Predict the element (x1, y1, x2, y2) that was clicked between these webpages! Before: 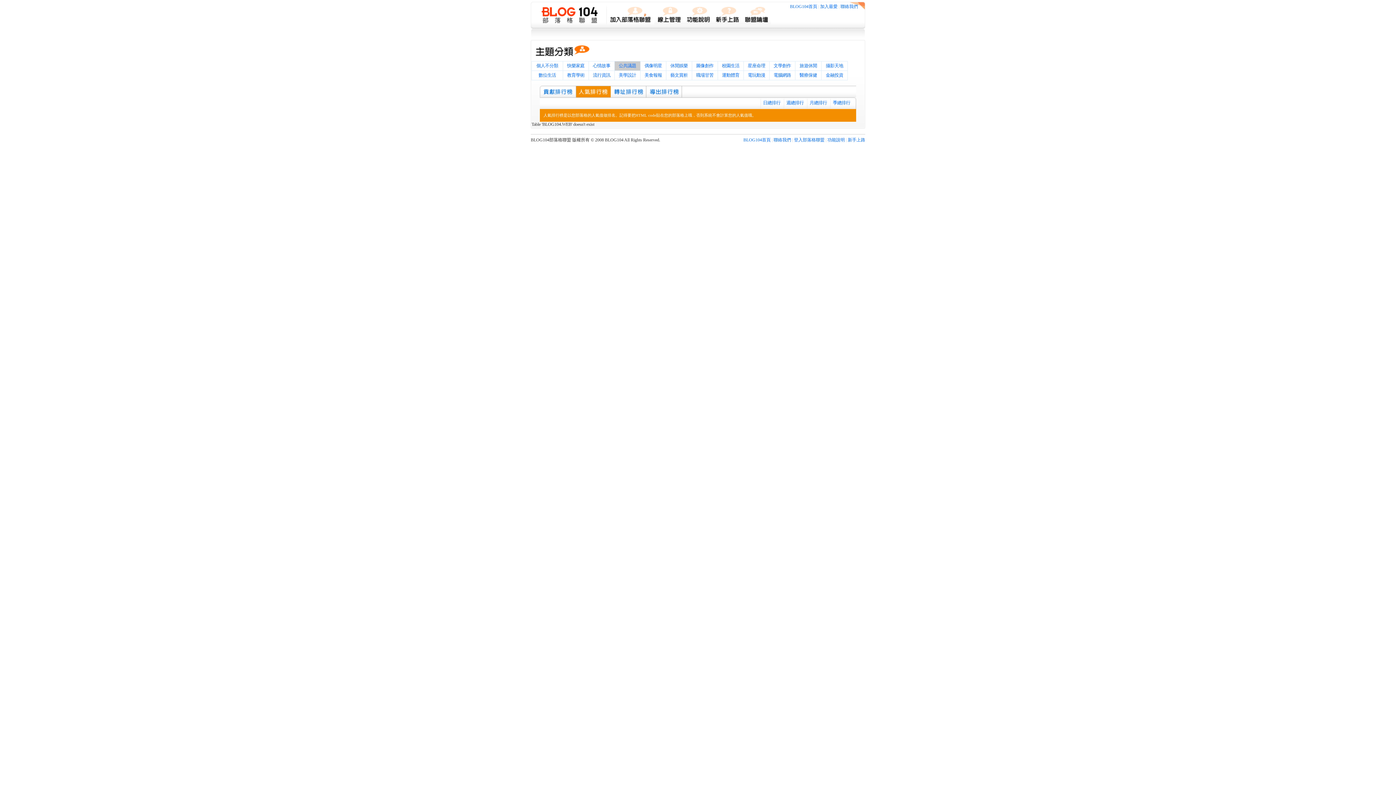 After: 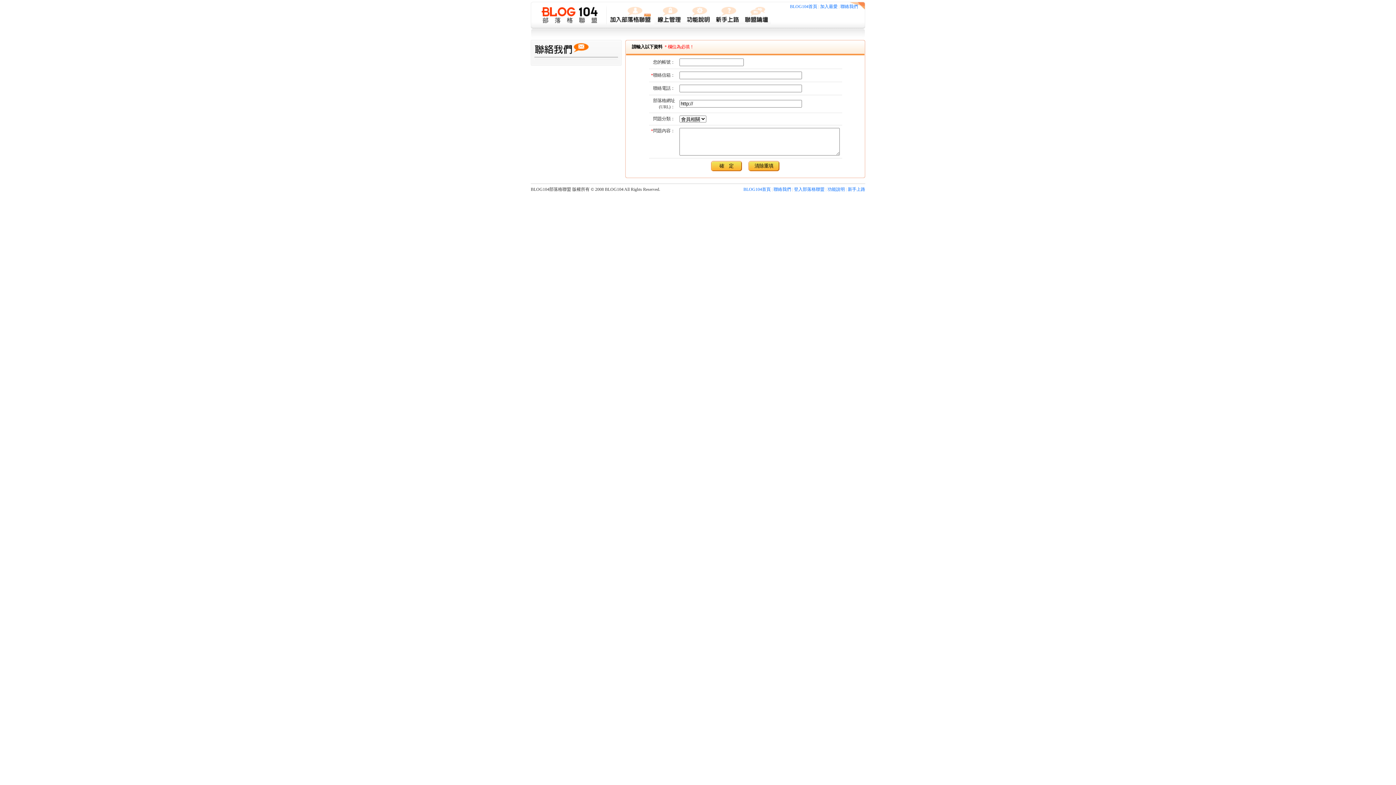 Action: bbox: (773, 137, 791, 142) label: 聯絡我們